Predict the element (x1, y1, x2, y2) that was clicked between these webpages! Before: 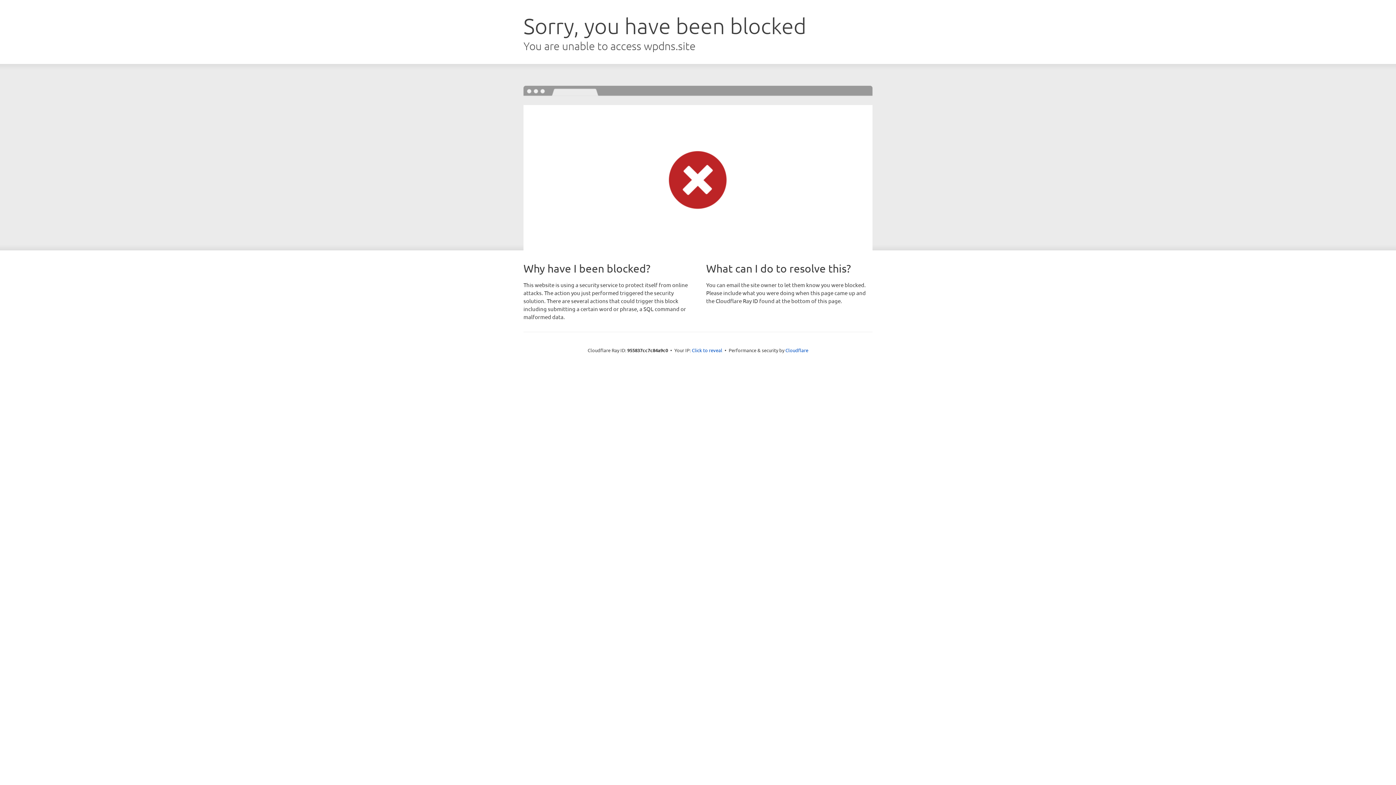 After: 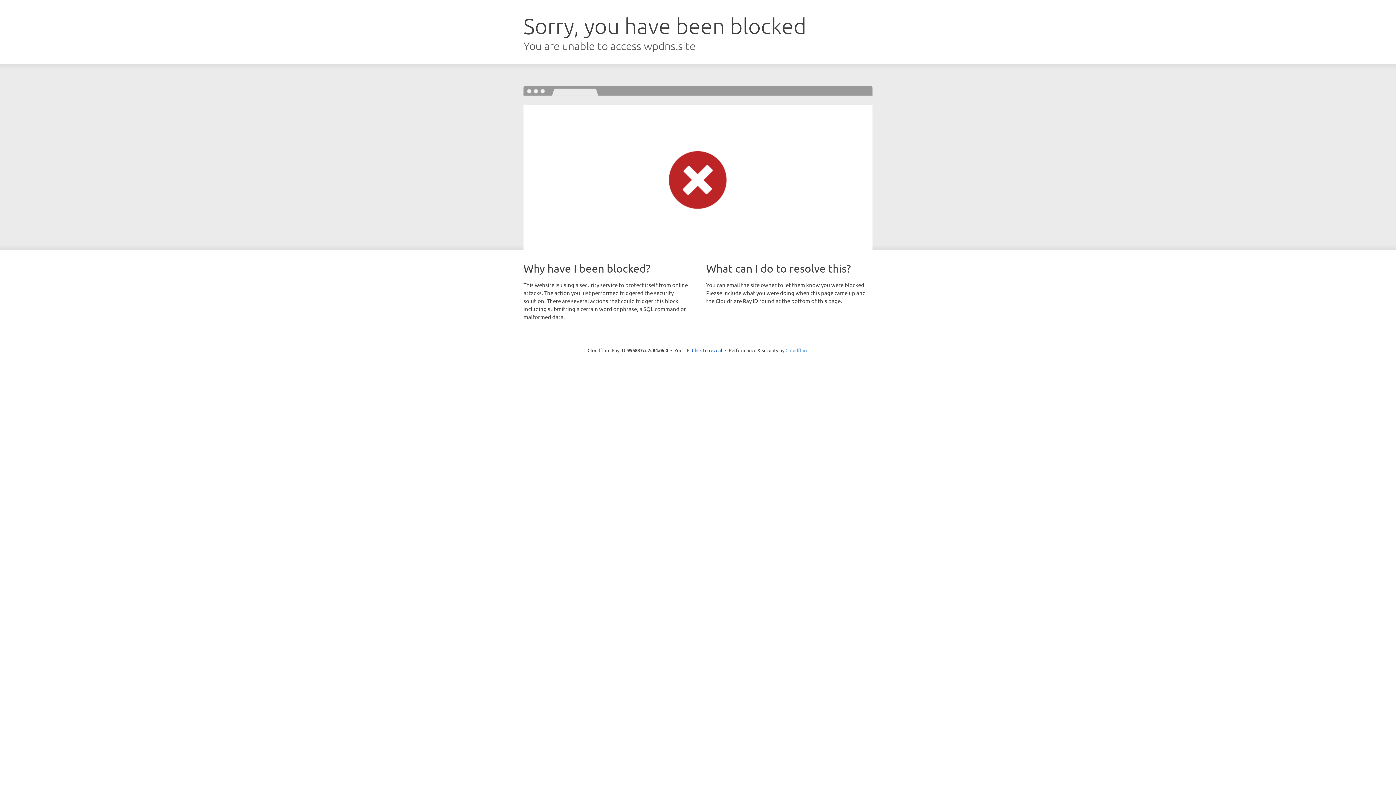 Action: label: Cloudflare bbox: (785, 347, 808, 353)